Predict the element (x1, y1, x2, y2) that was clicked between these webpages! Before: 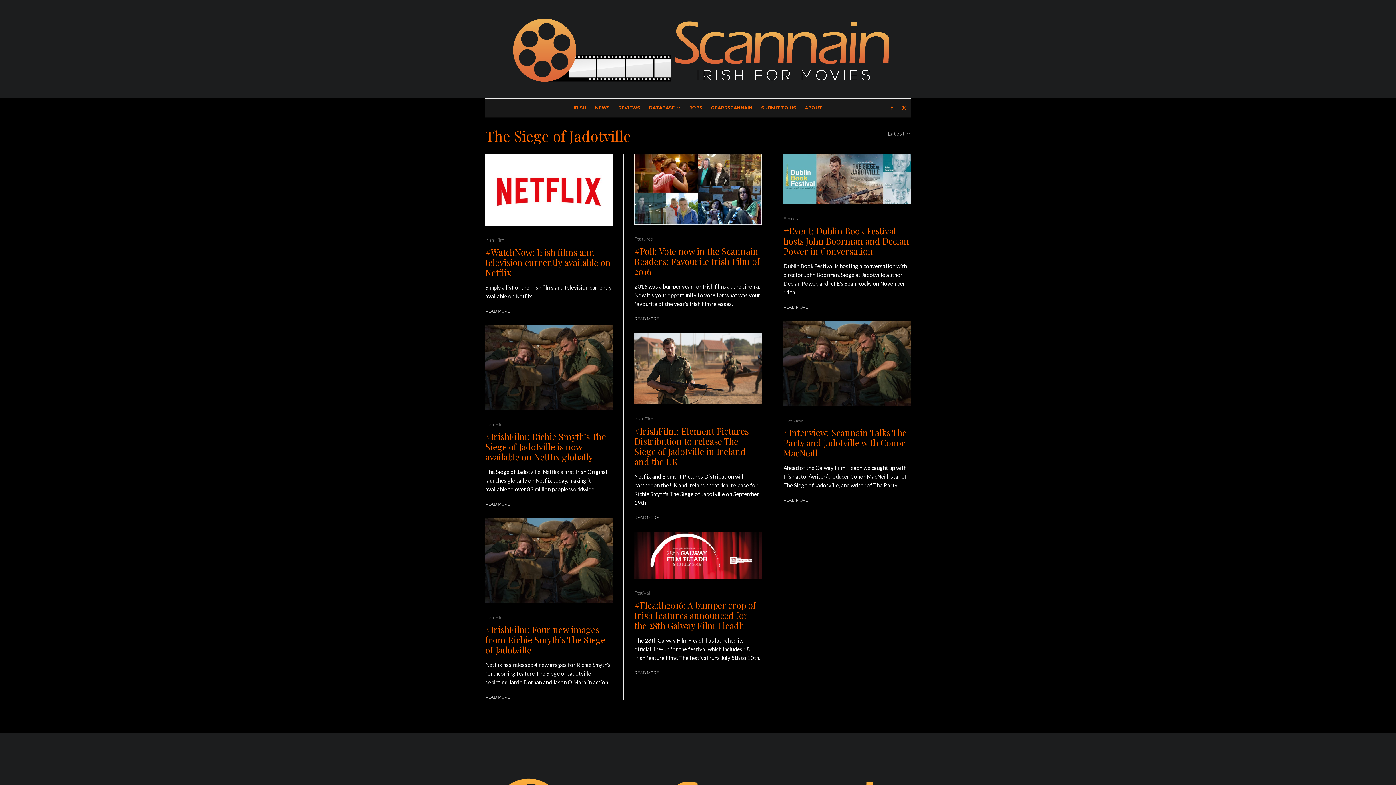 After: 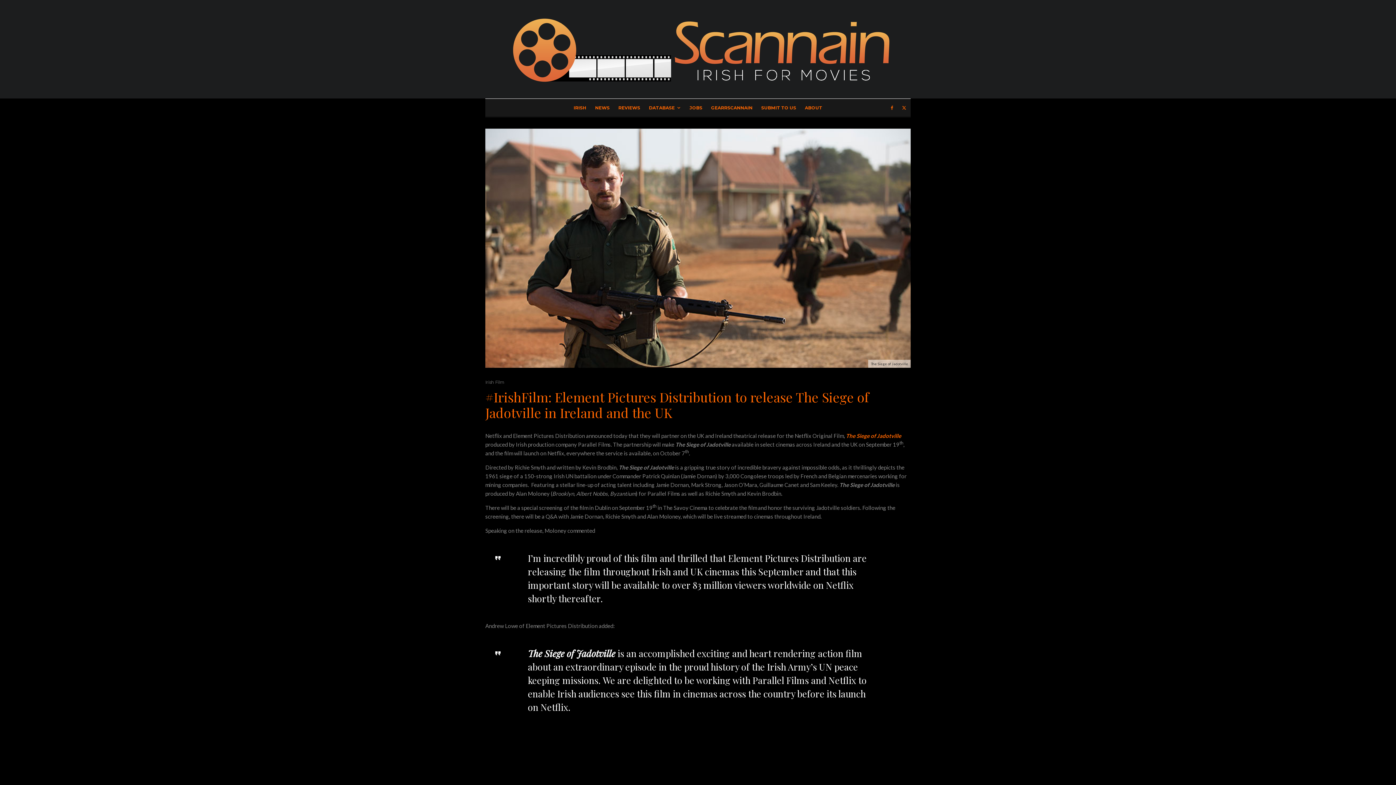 Action: label: READ MORE bbox: (634, 514, 658, 521)